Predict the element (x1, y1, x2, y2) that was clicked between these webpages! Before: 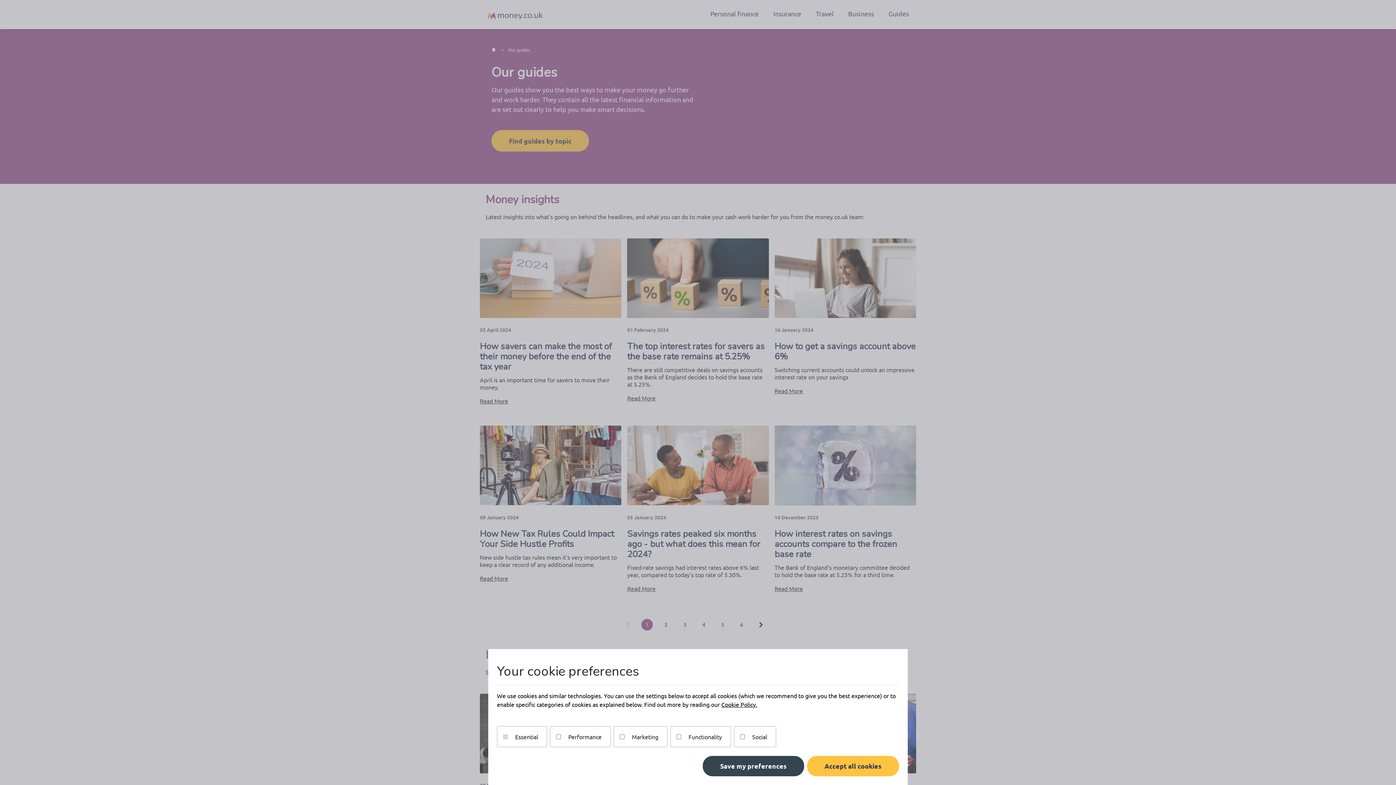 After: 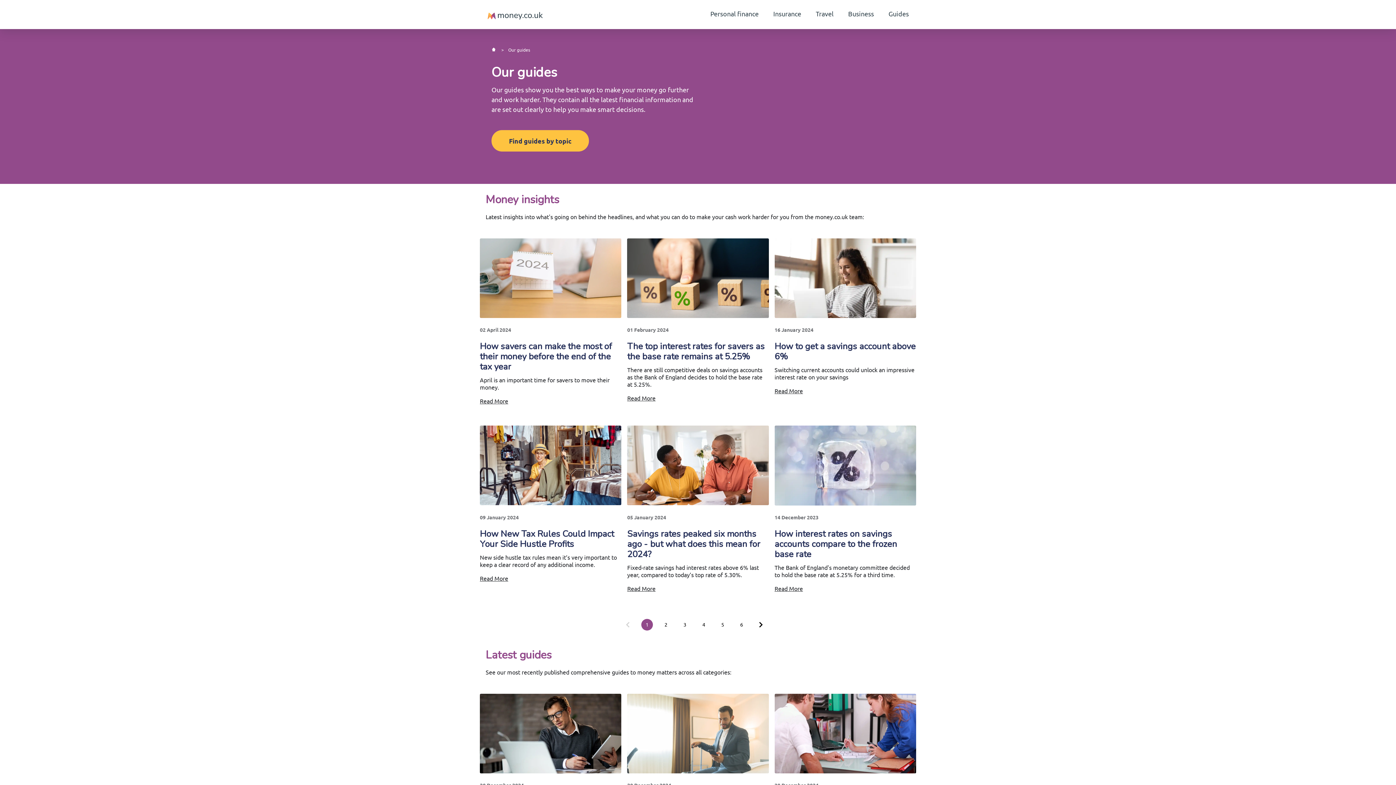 Action: bbox: (702, 756, 804, 776) label: Save my preferences